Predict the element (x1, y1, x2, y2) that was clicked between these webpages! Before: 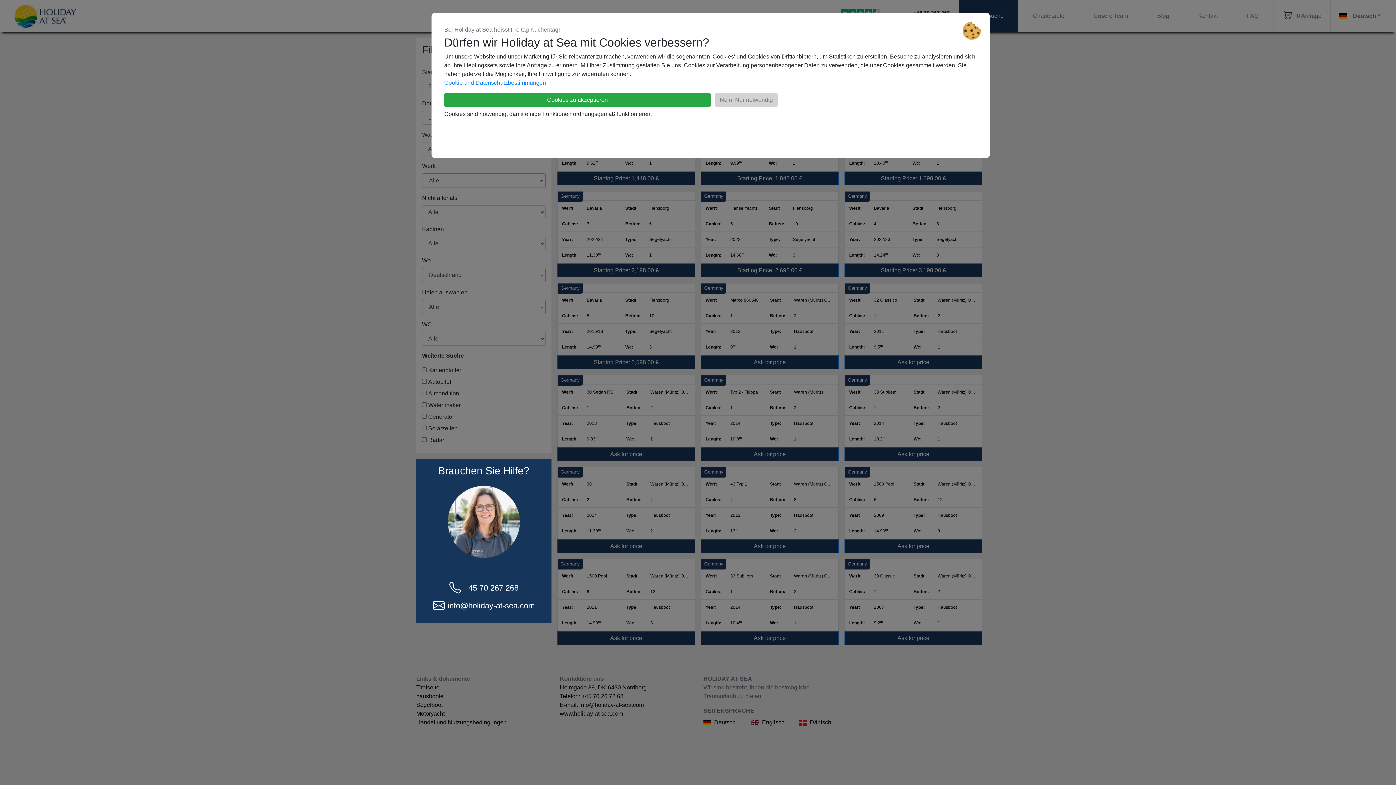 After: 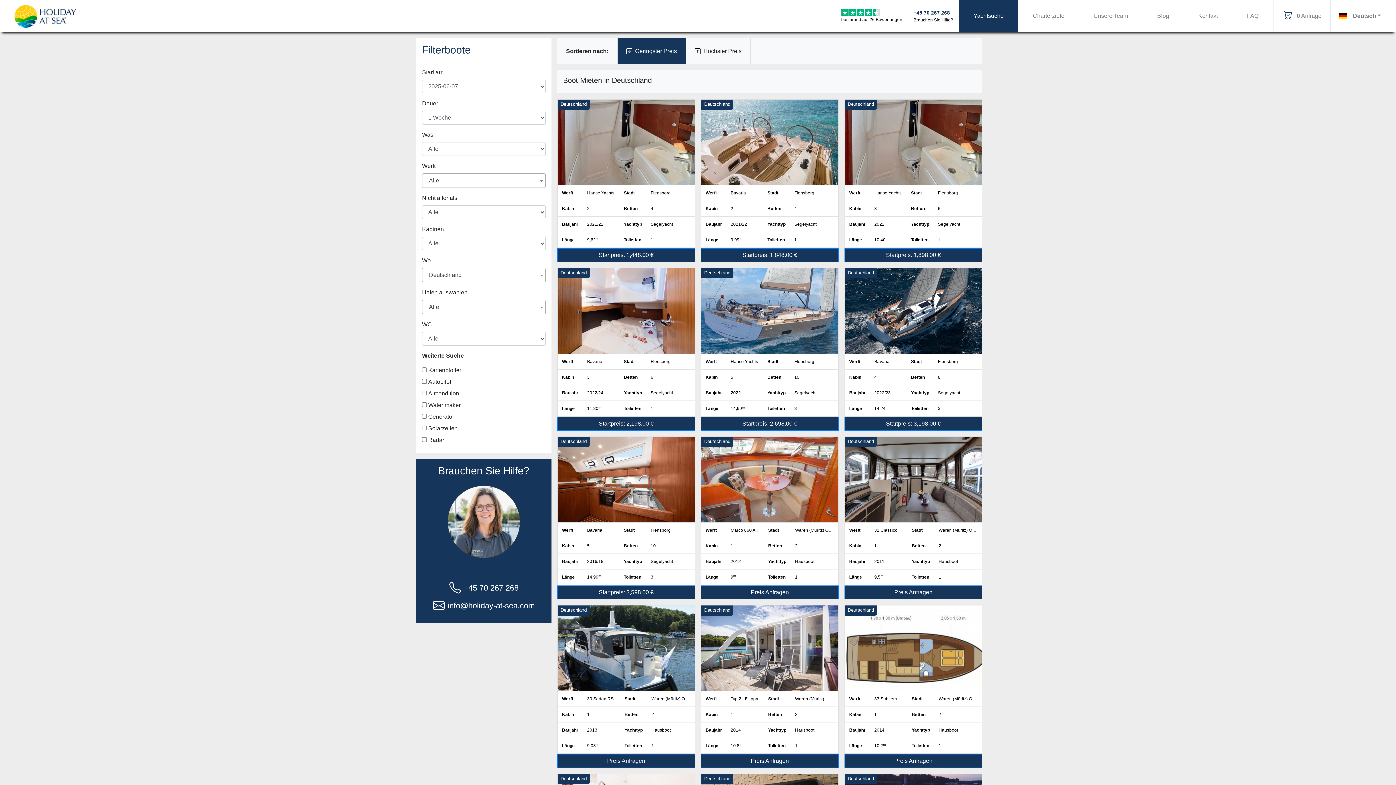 Action: label: Cookies zu akzeptieren bbox: (444, 93, 710, 106)